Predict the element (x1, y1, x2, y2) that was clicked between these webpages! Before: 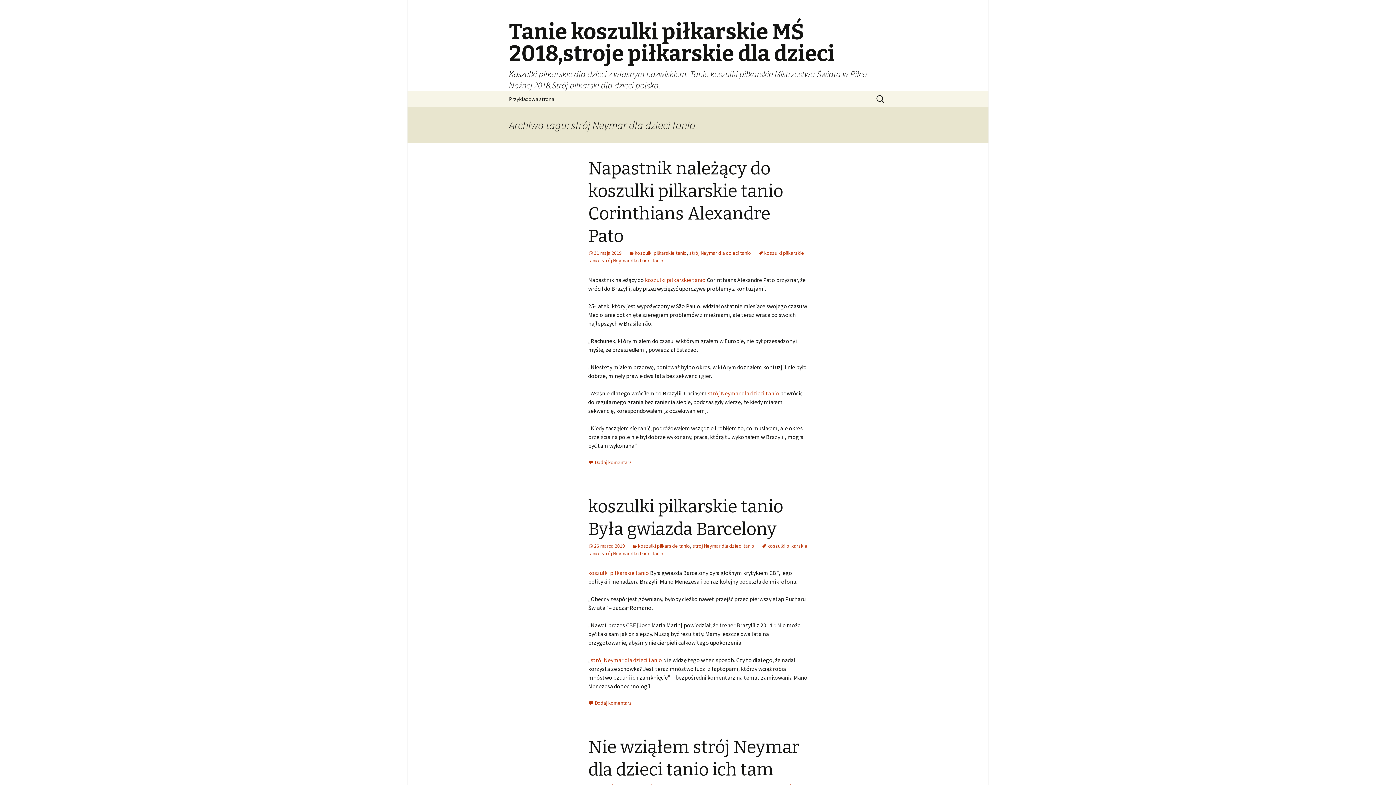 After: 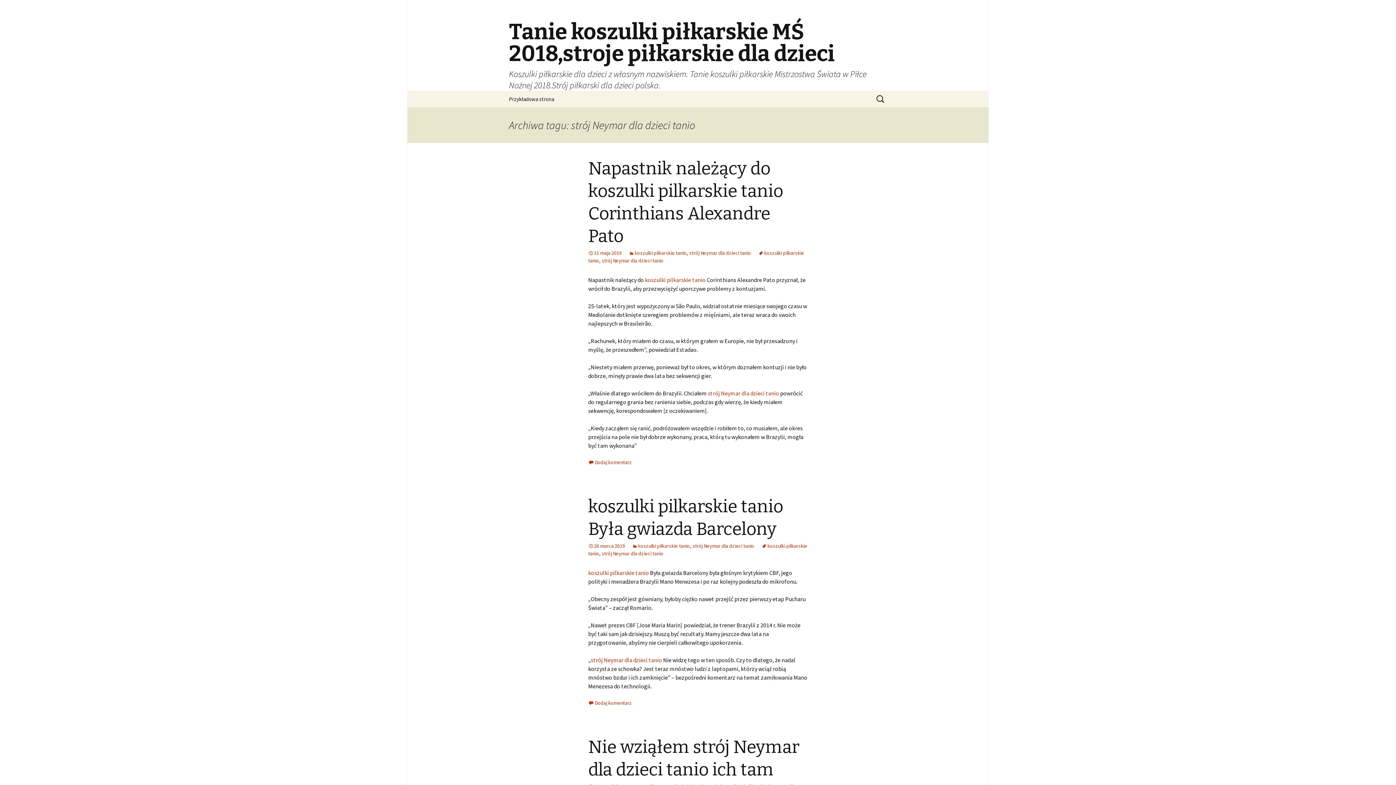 Action: label: strój Neymar dla dzieci tanio bbox: (601, 550, 663, 557)